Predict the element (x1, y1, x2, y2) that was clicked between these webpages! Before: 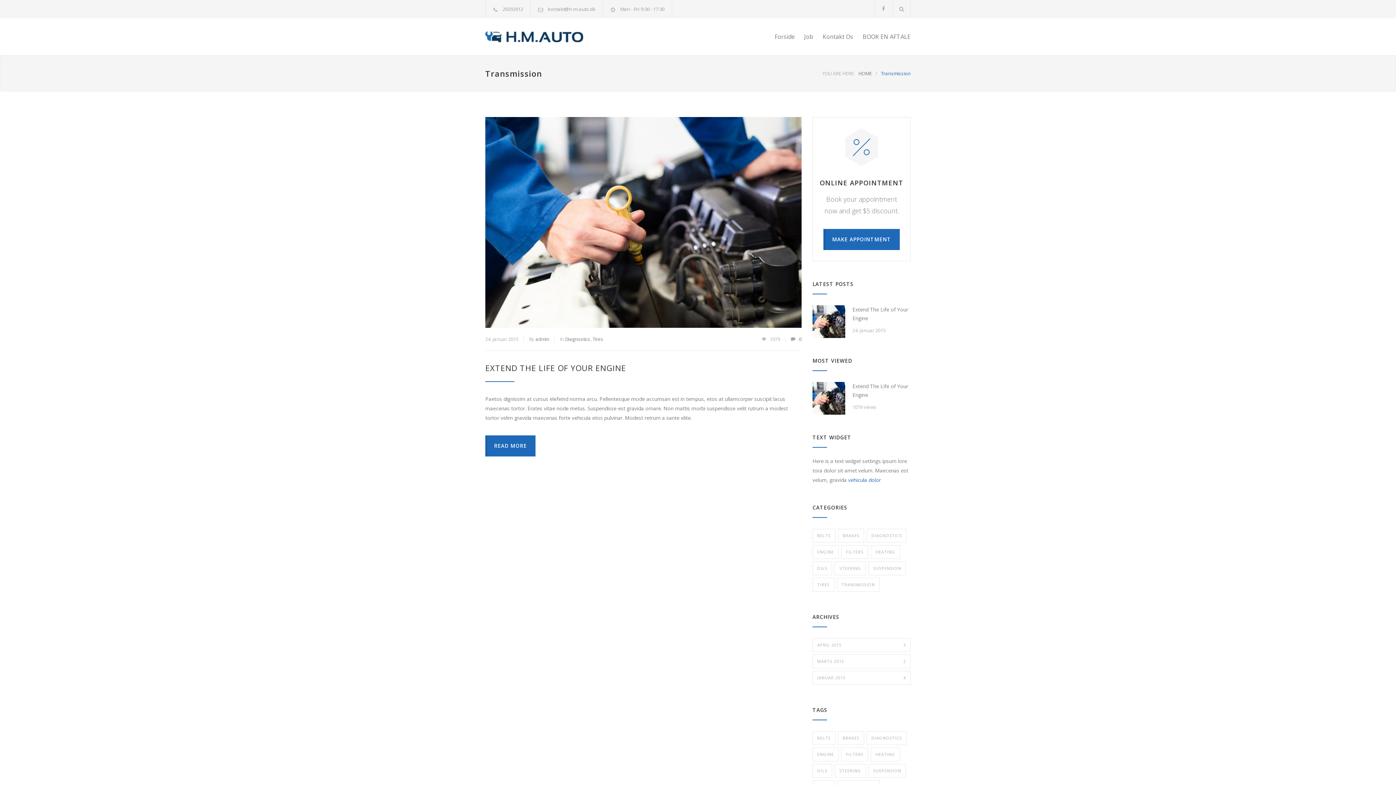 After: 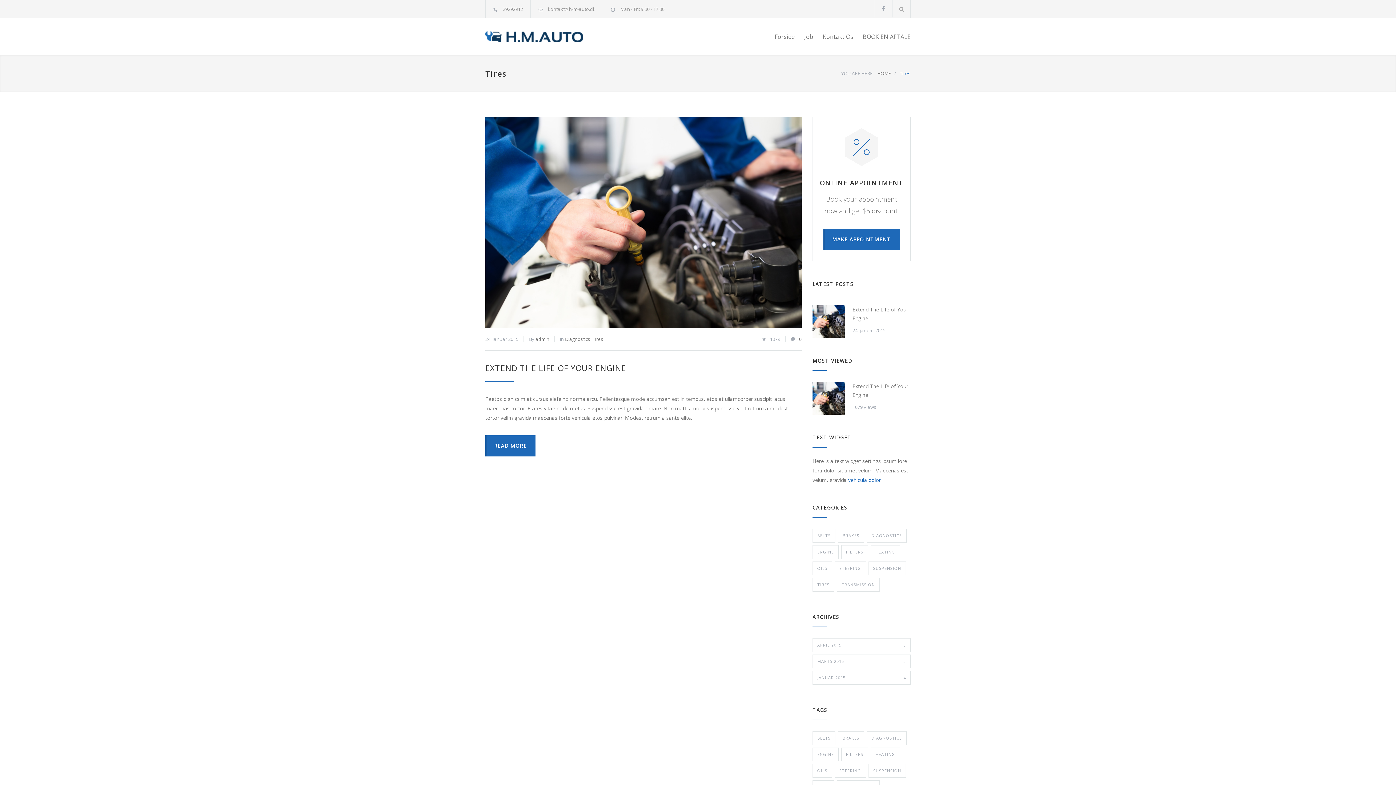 Action: label: Tires bbox: (592, 336, 603, 342)